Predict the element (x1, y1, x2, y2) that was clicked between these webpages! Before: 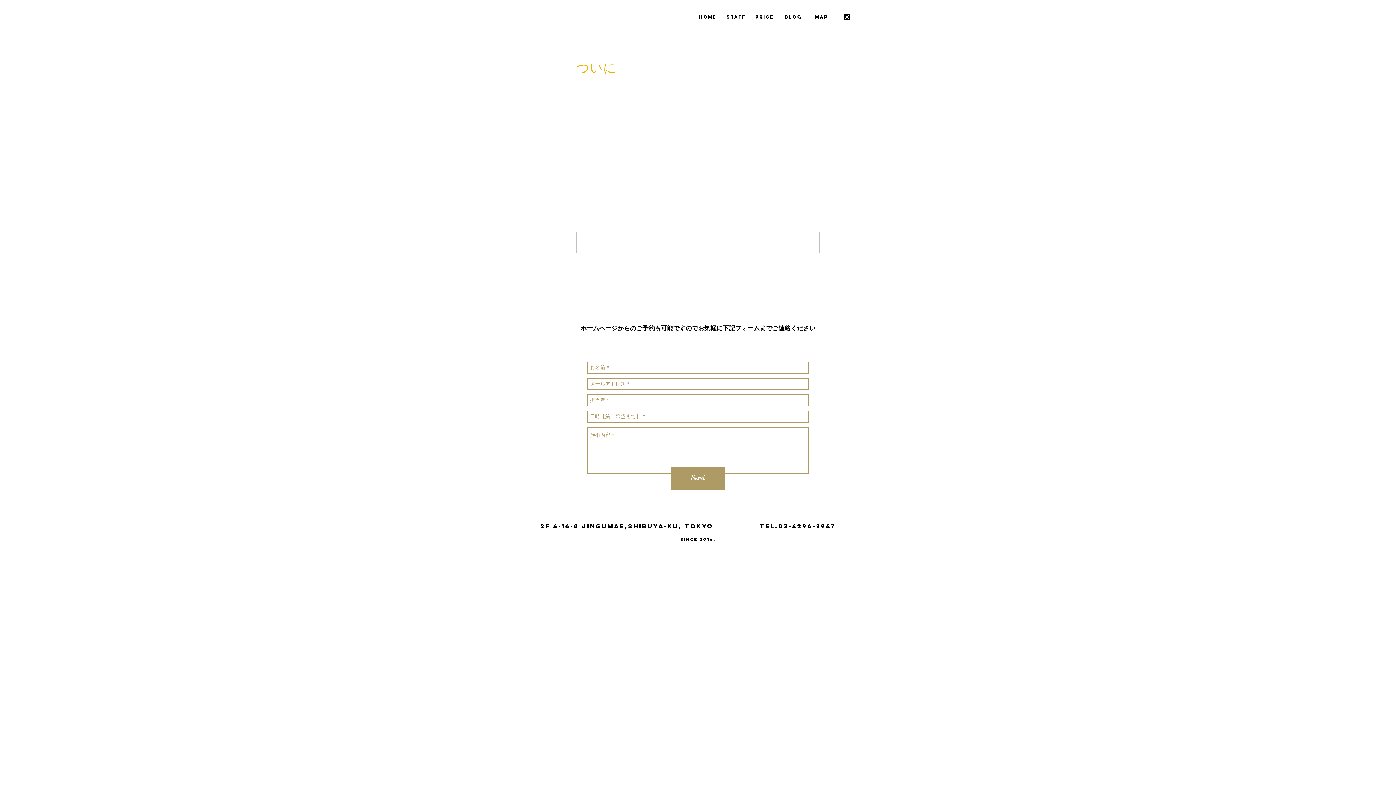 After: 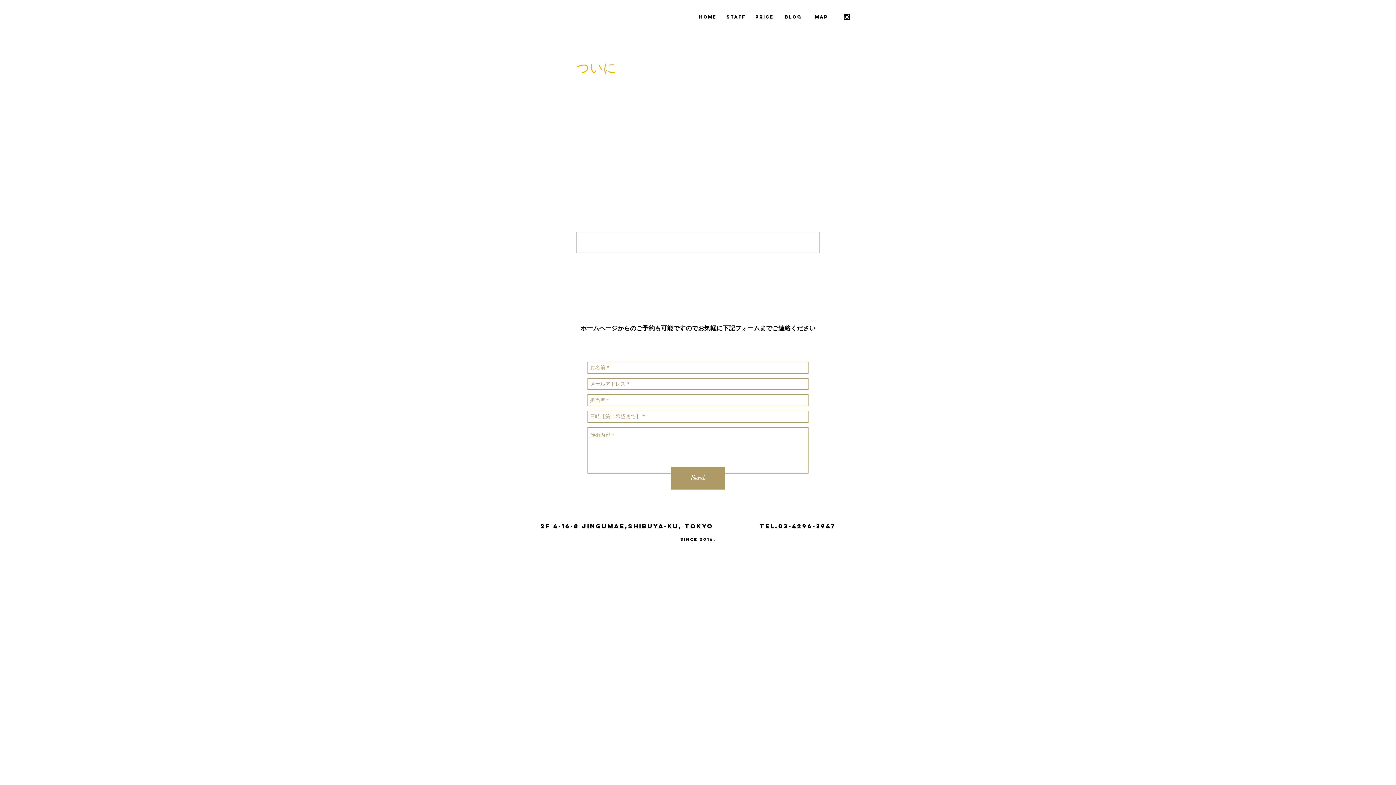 Action: label: Black Instagram Icon bbox: (842, 12, 851, 21)